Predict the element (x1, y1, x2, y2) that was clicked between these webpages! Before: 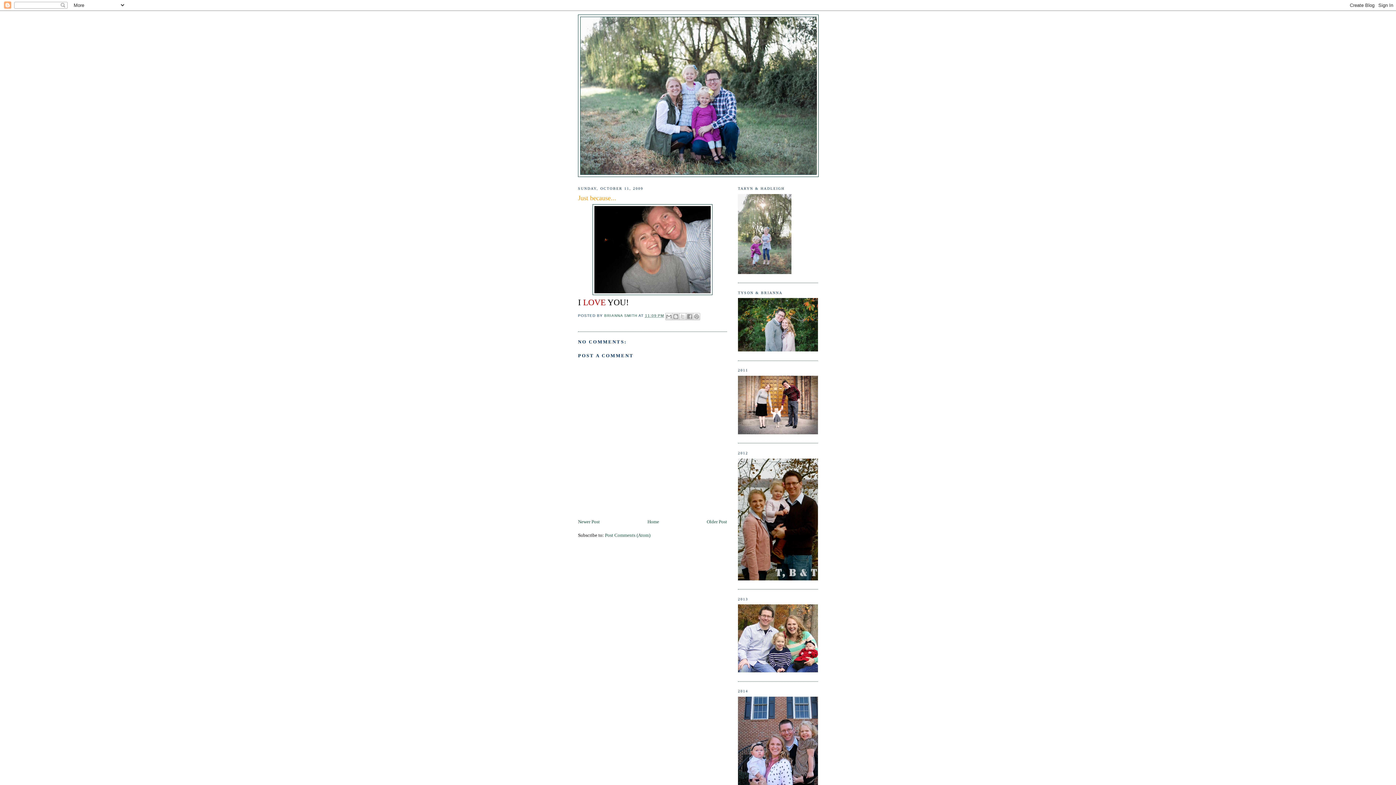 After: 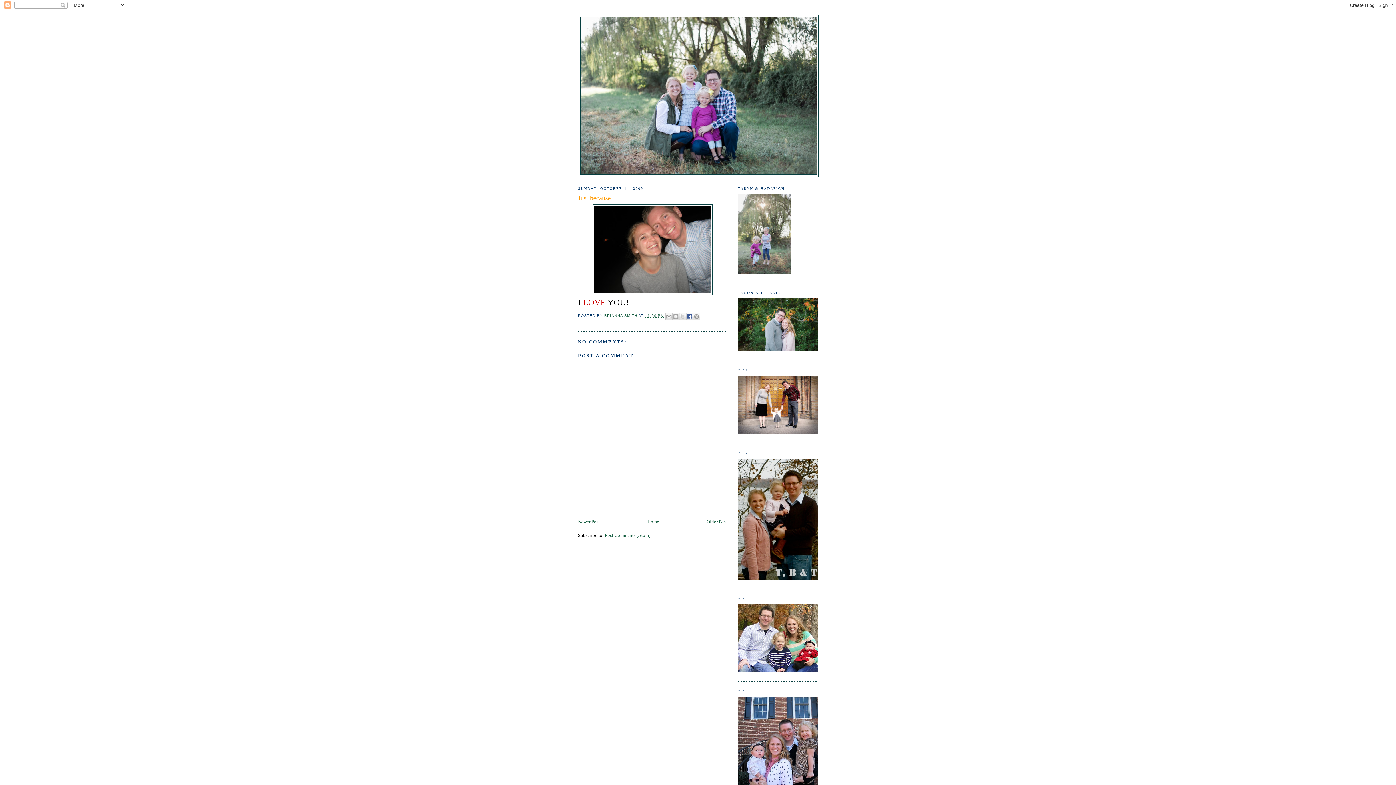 Action: bbox: (686, 312, 693, 320) label: SHARE TO FACEBOOK